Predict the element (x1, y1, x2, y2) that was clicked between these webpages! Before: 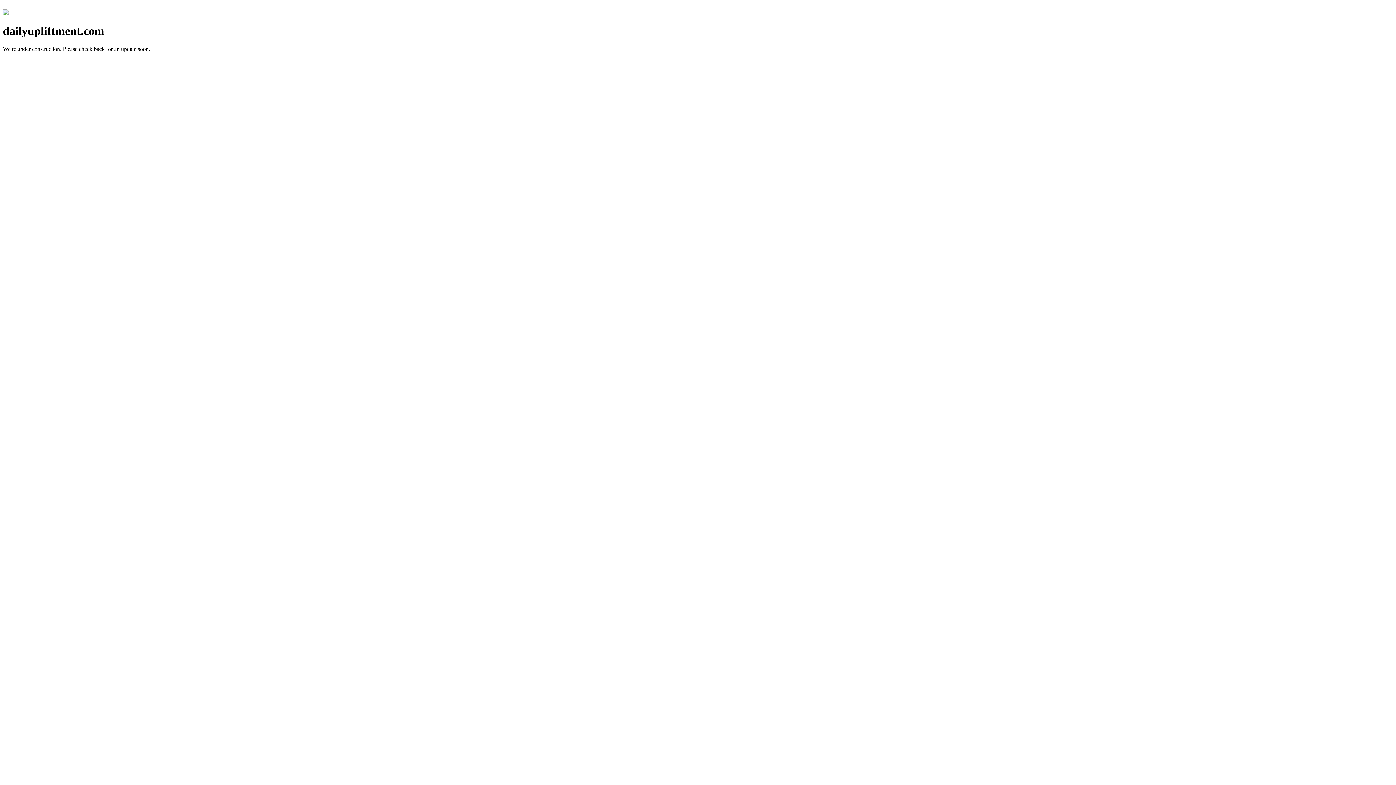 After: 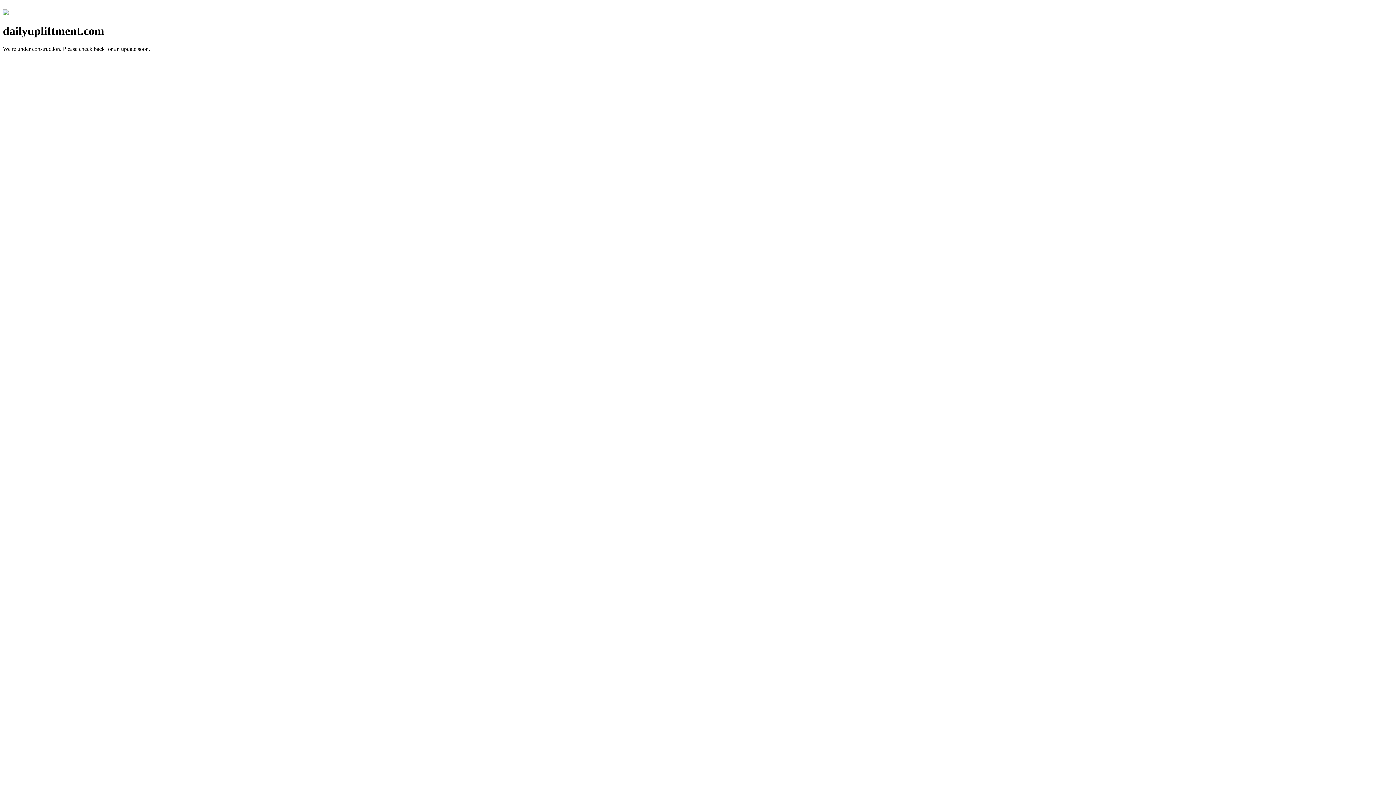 Action: bbox: (2, 10, 8, 16)